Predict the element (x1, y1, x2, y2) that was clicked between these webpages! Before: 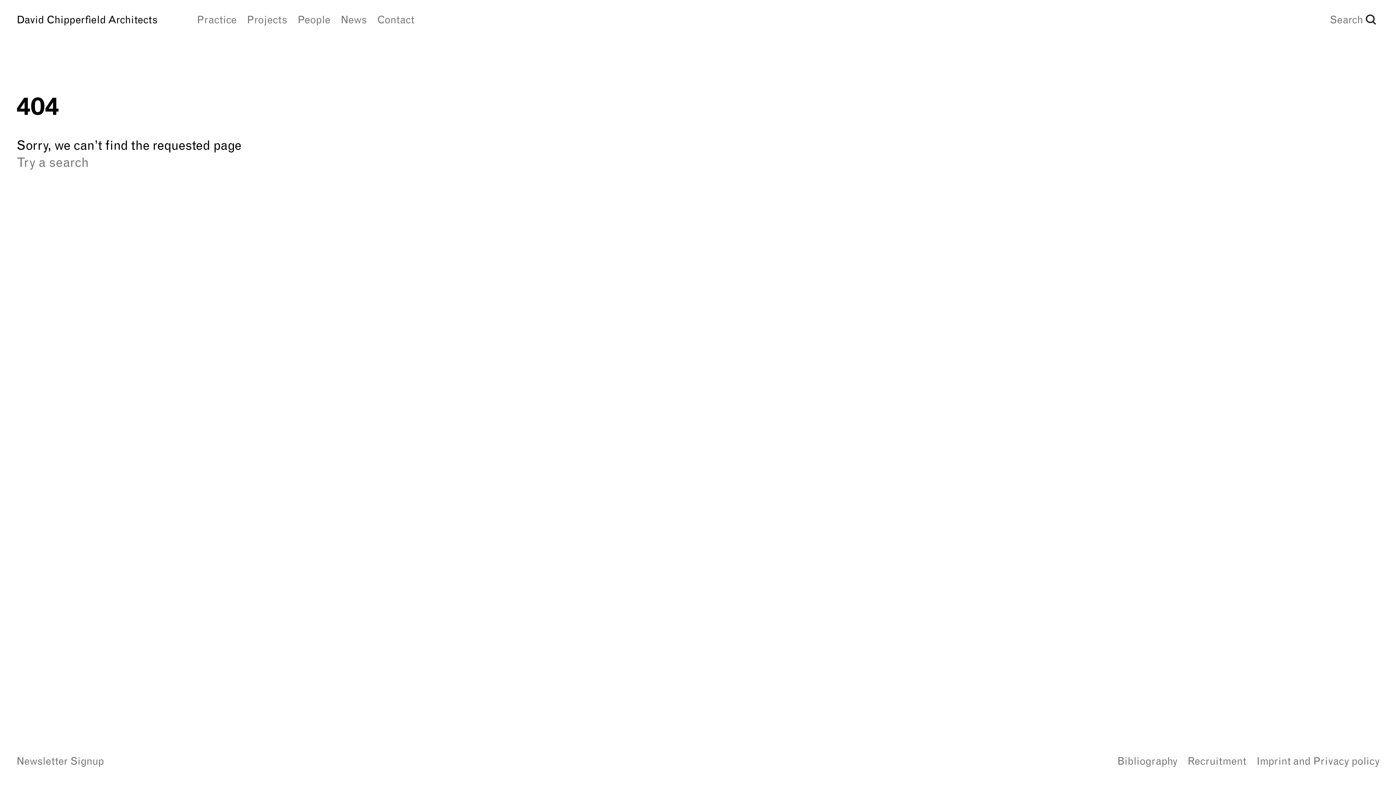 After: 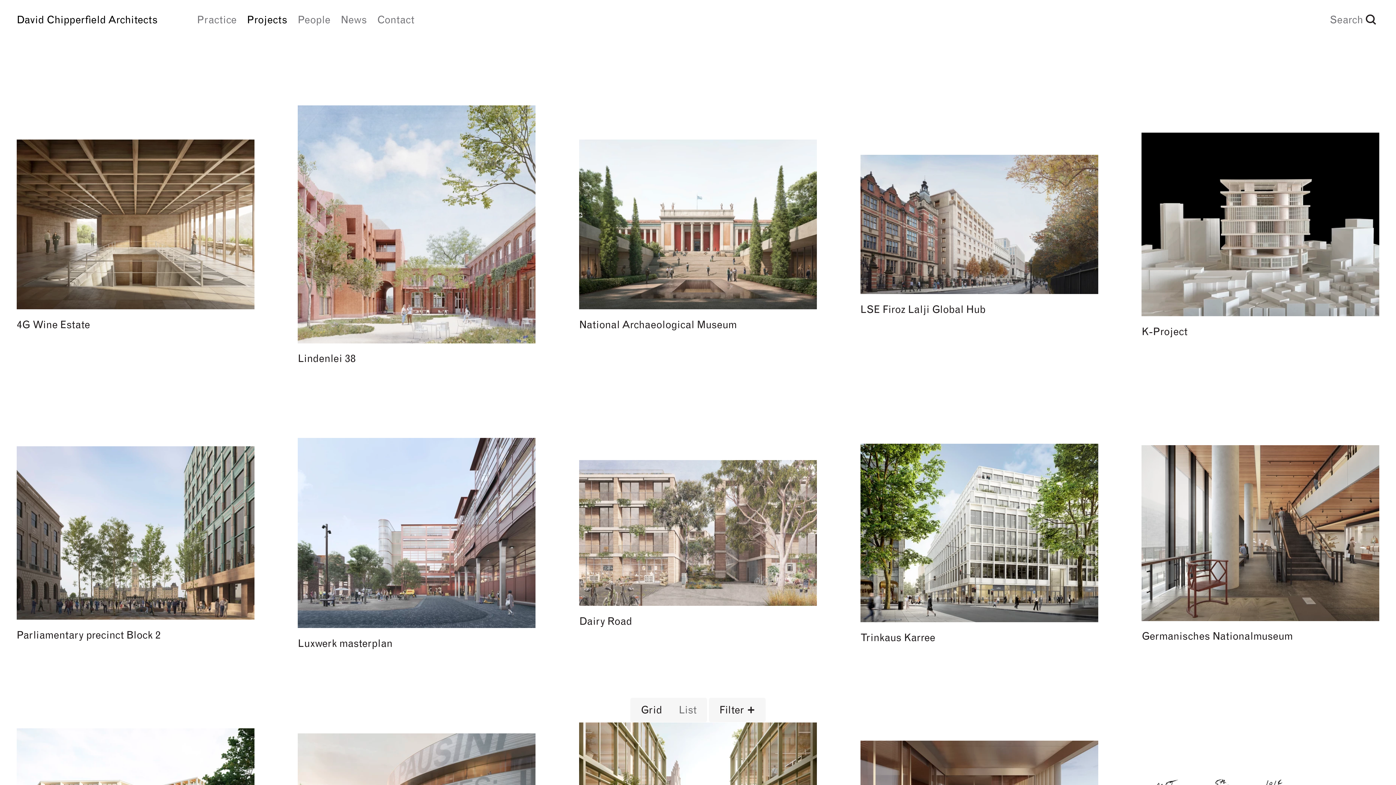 Action: label: Projects bbox: (247, 13, 287, 25)